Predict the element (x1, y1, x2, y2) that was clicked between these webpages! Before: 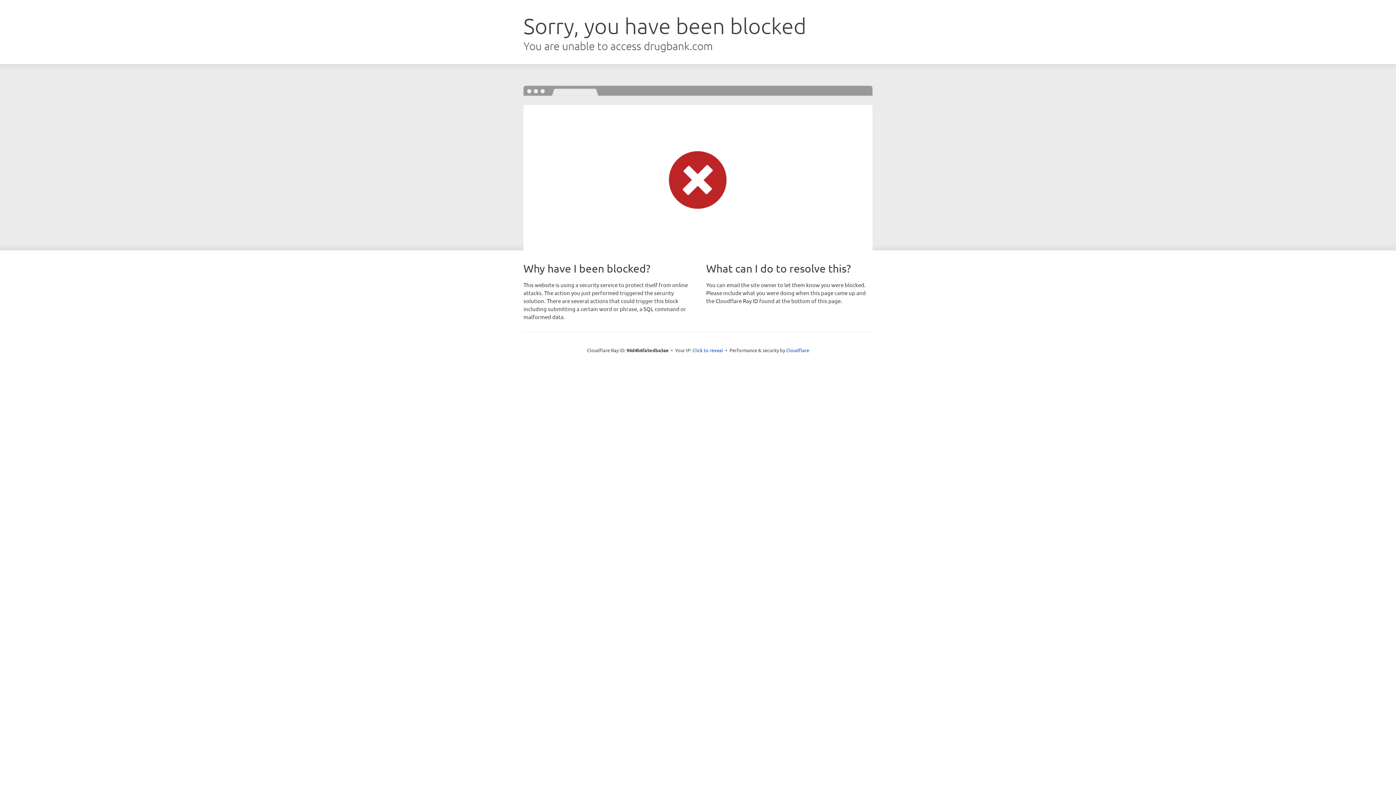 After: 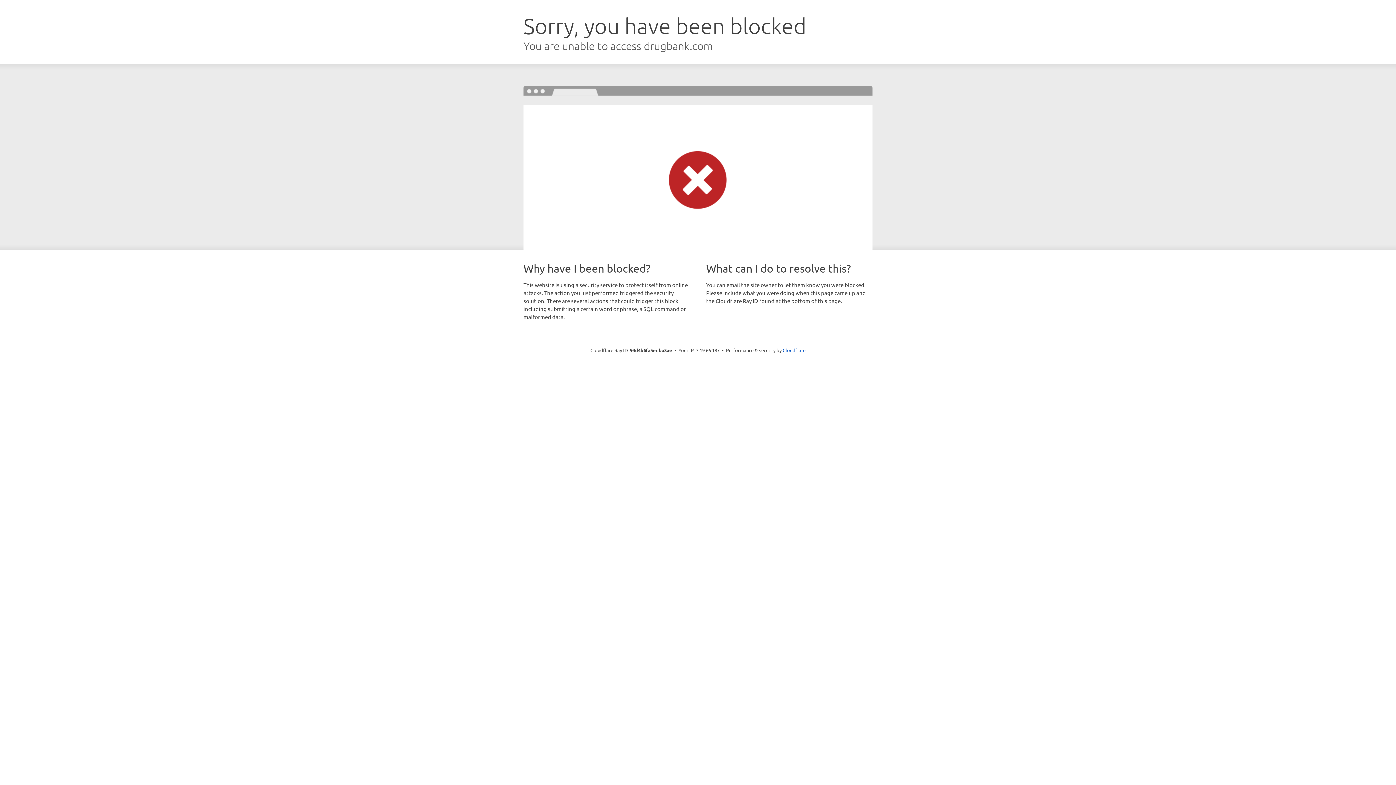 Action: label: Click to reveal bbox: (692, 346, 723, 353)